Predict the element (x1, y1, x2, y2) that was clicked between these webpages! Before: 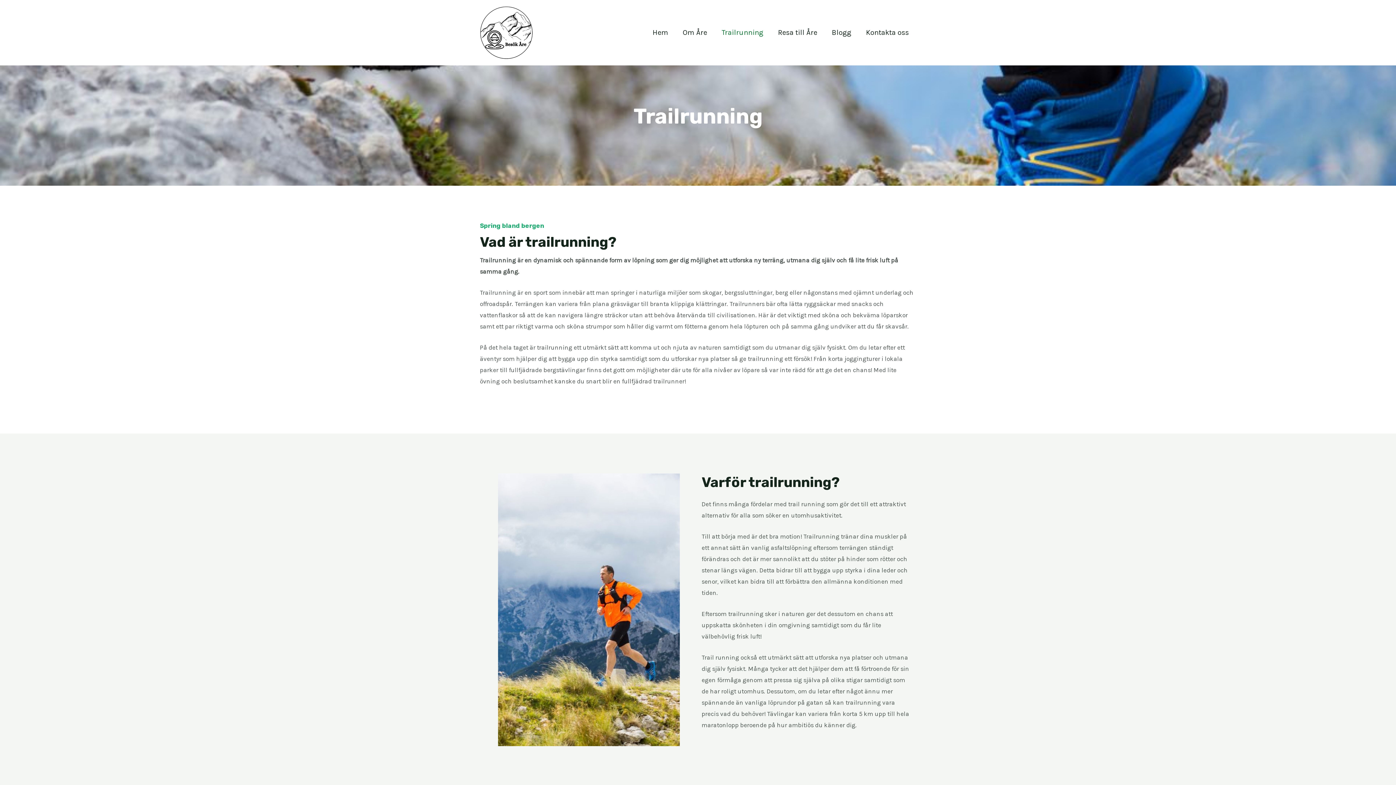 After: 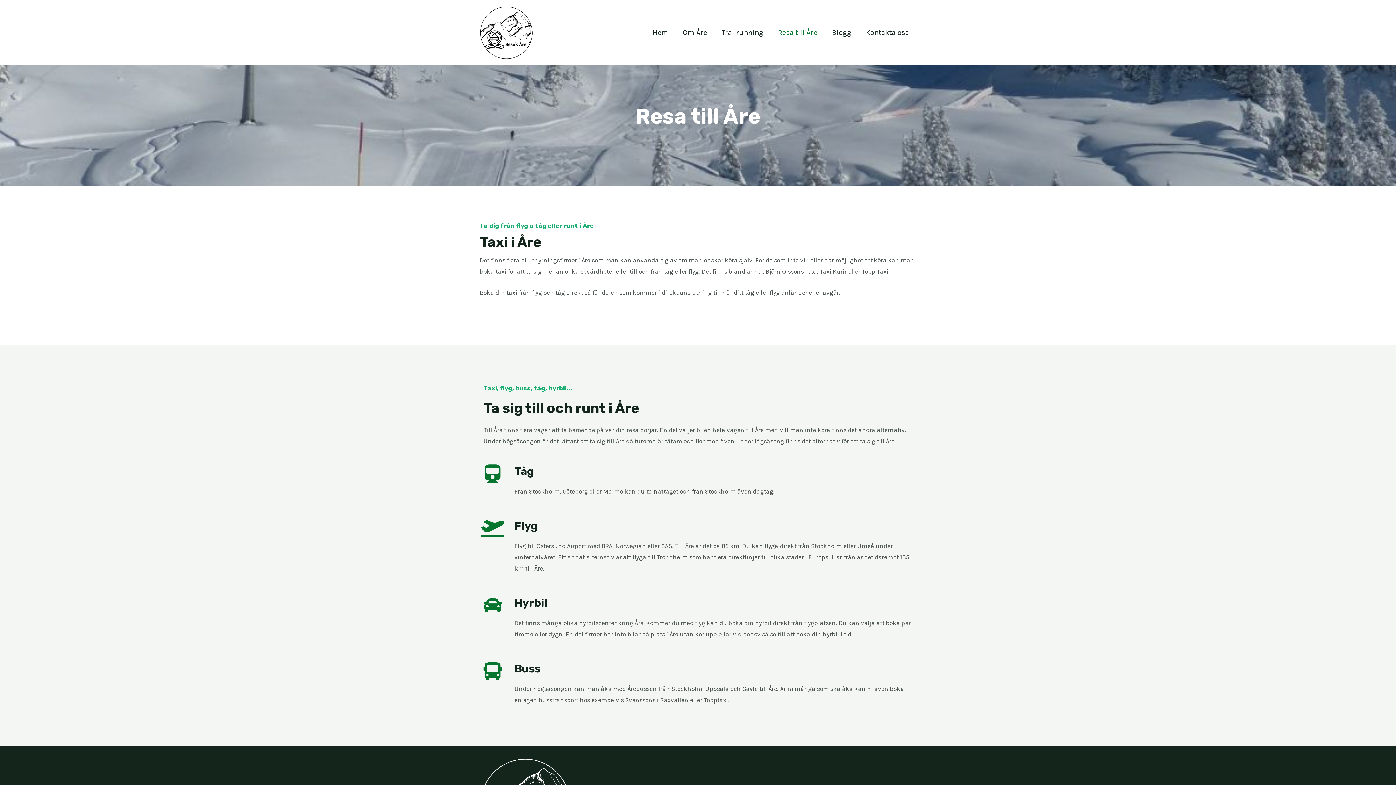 Action: label: Resa till Åre bbox: (770, 23, 824, 41)